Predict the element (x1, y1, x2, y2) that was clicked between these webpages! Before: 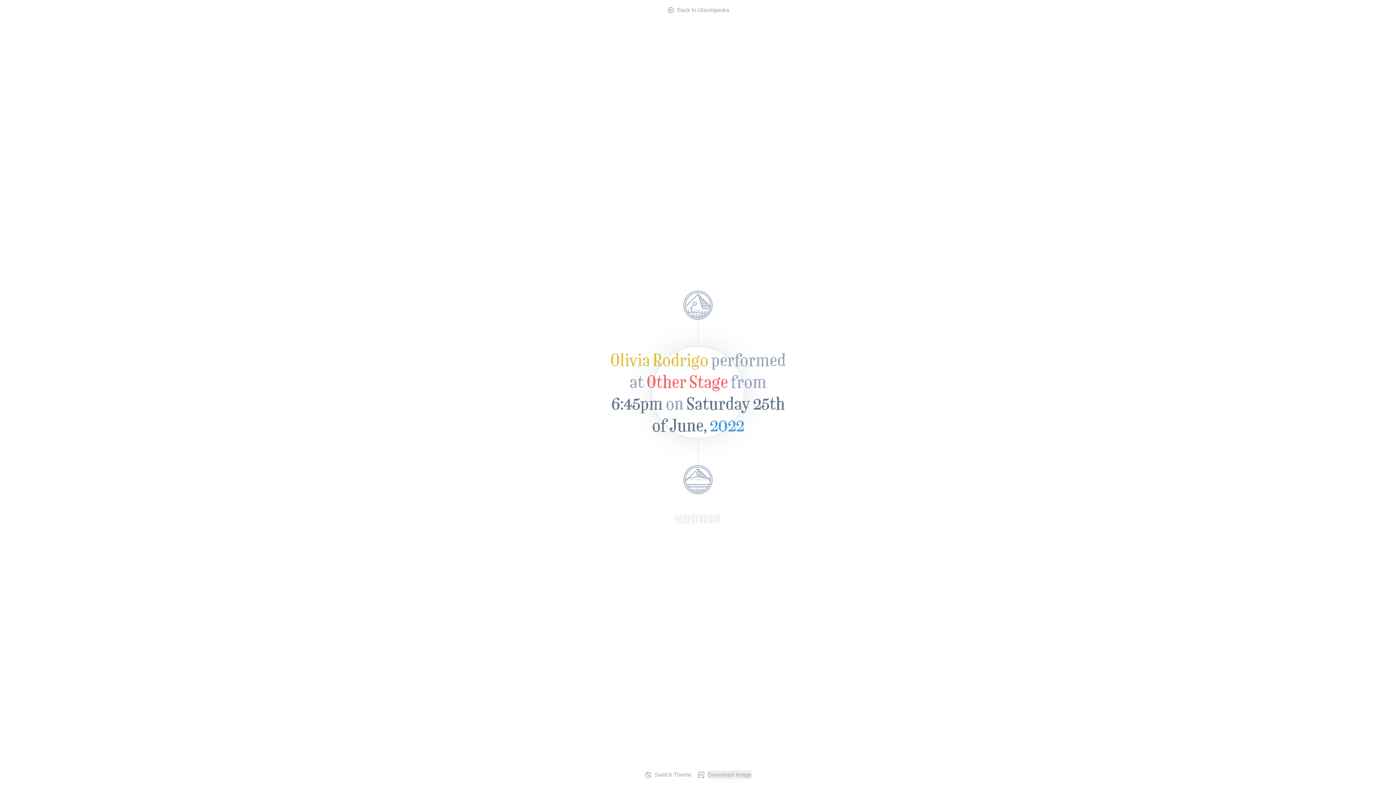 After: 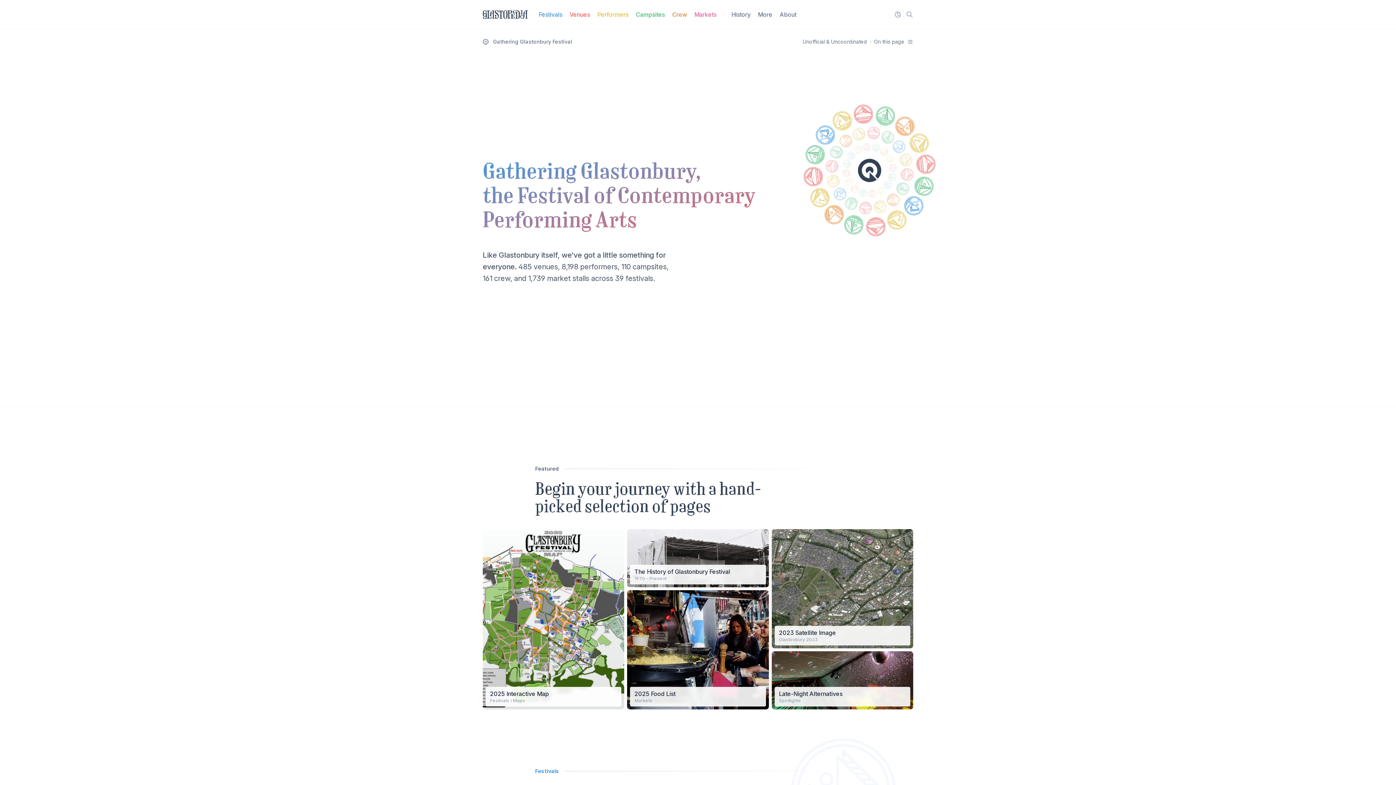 Action: bbox: (675, 514, 720, 523)